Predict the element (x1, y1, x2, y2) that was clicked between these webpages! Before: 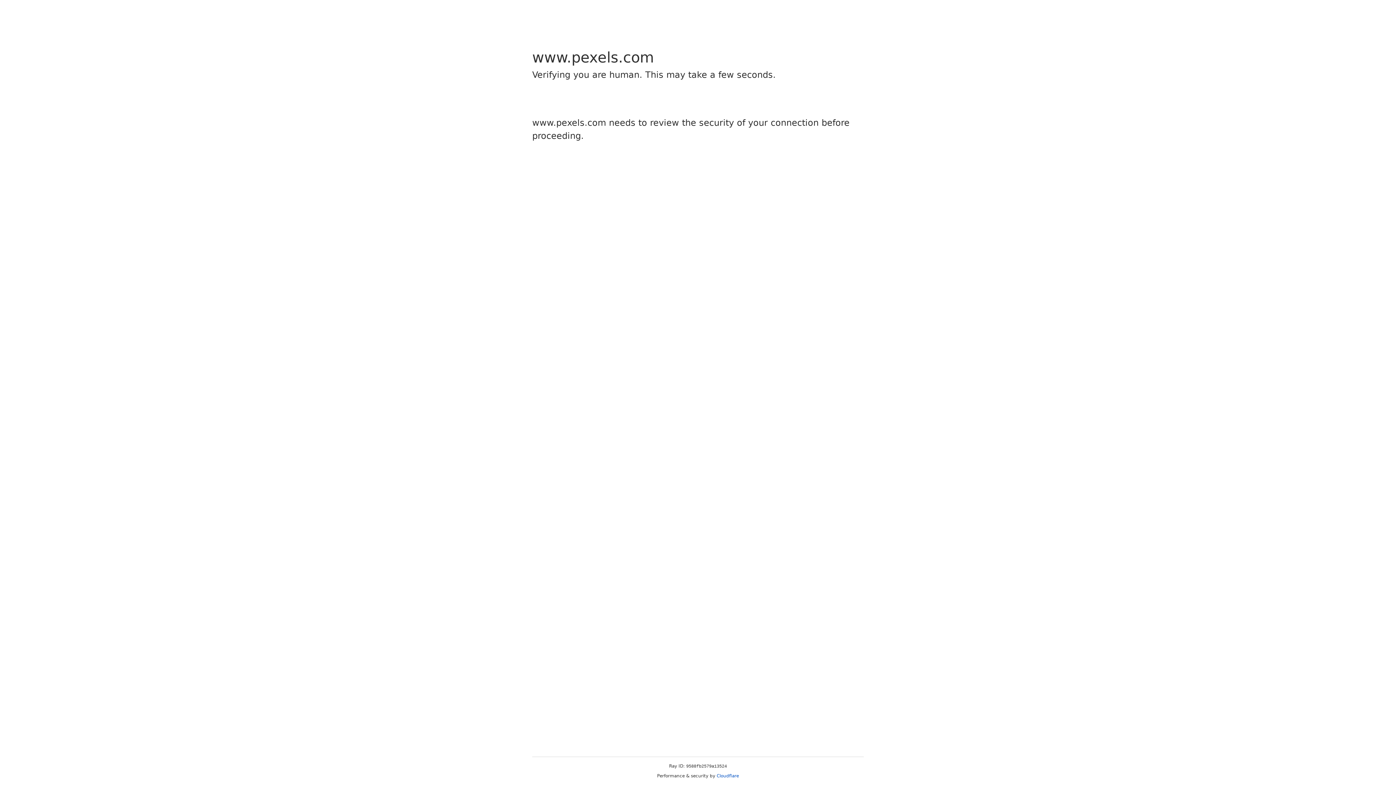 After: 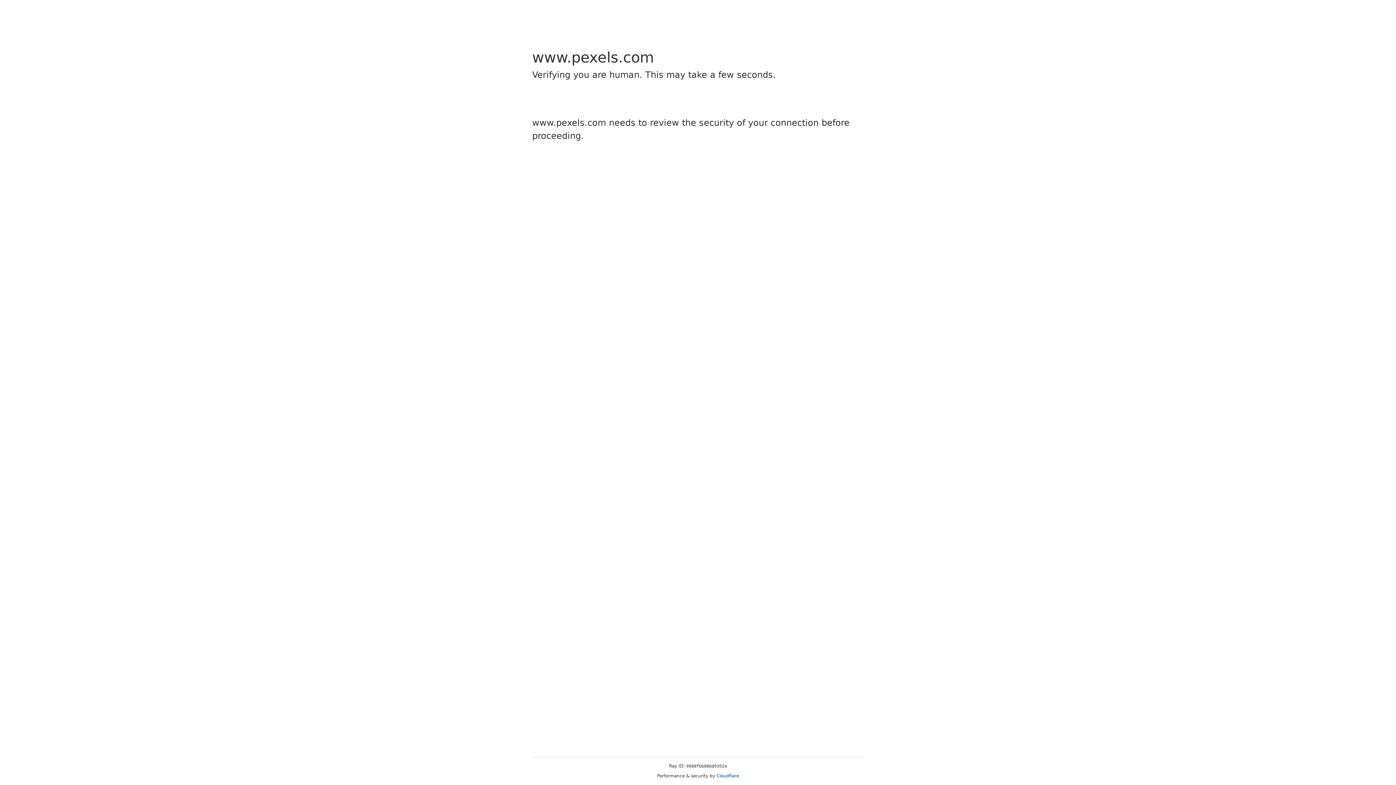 Action: label: Cloudflare bbox: (716, 773, 739, 778)